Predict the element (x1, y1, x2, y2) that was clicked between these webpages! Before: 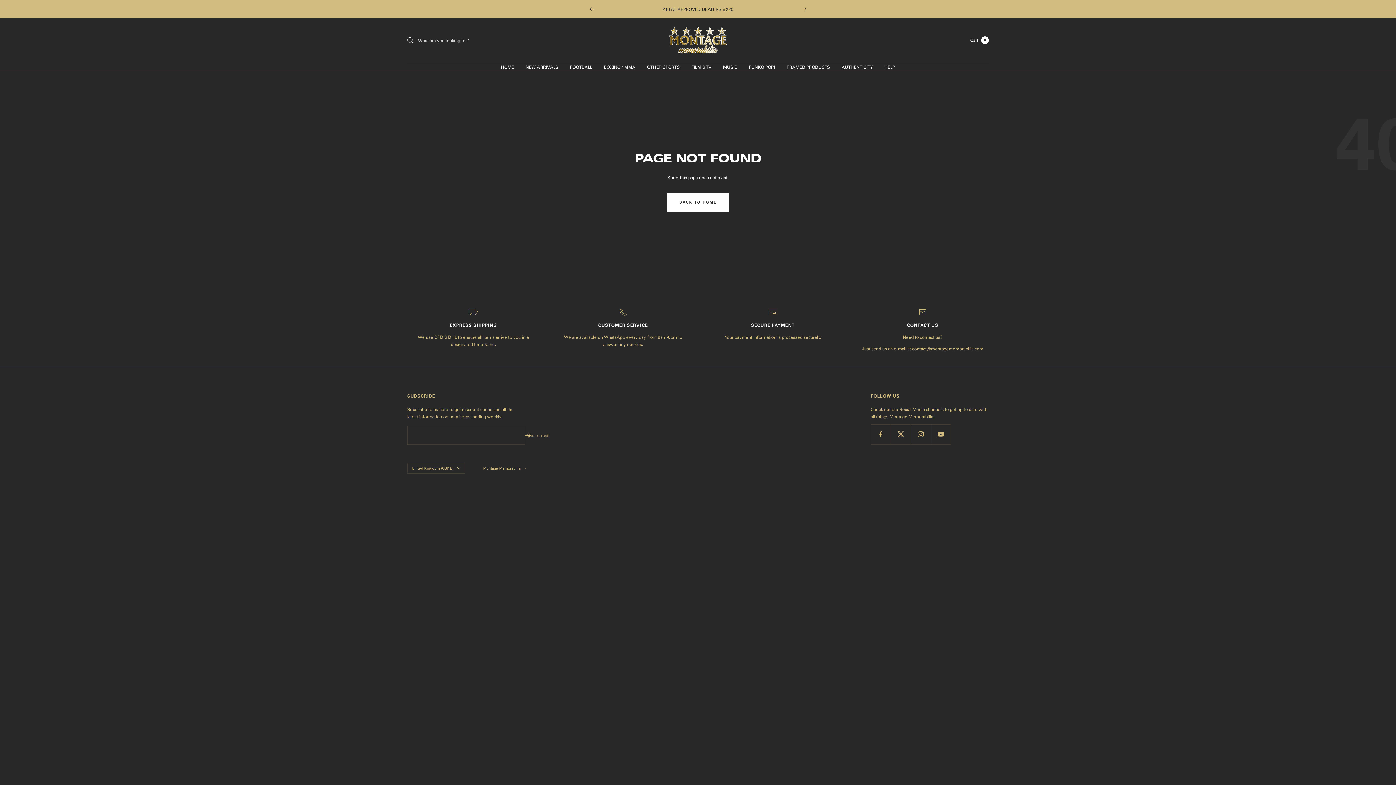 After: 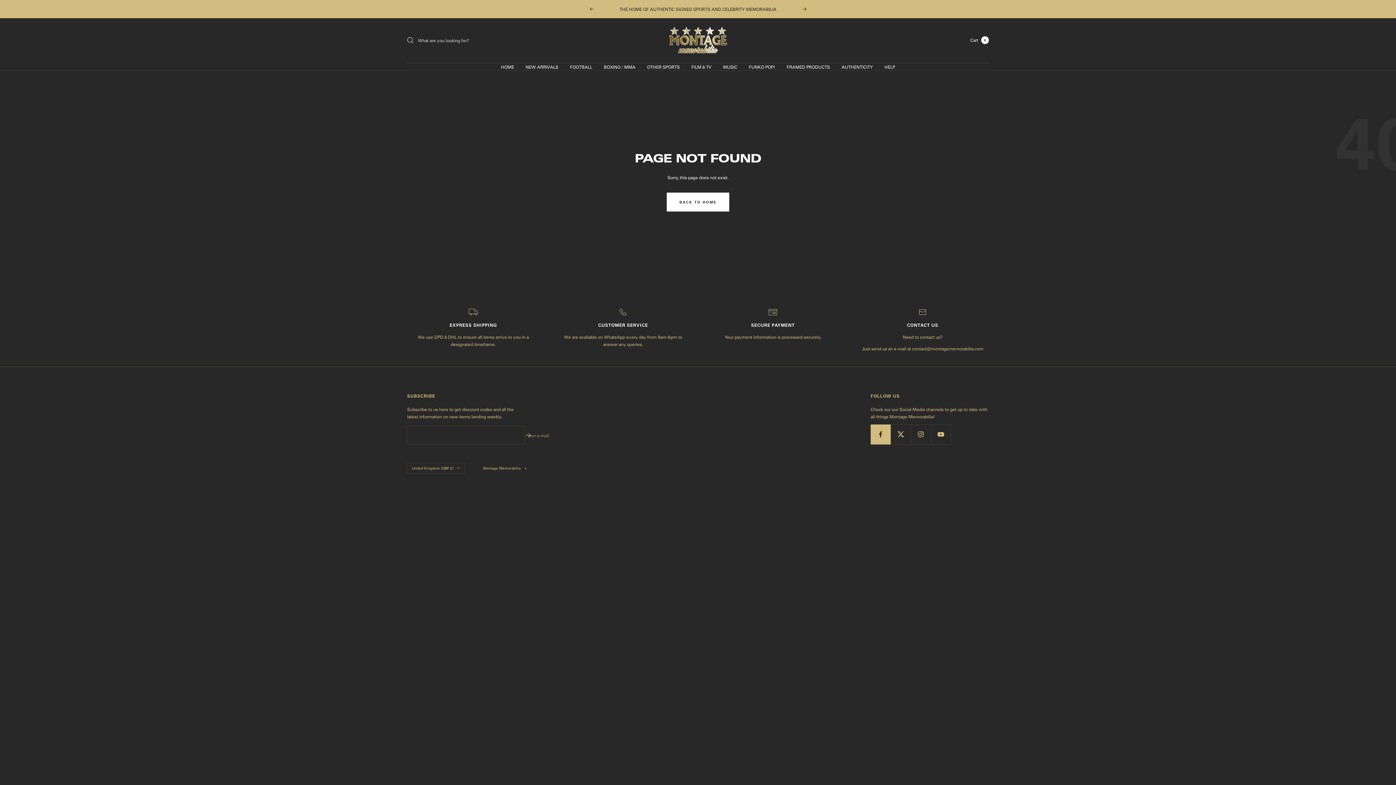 Action: label: Follow us on Facebook bbox: (870, 424, 890, 444)